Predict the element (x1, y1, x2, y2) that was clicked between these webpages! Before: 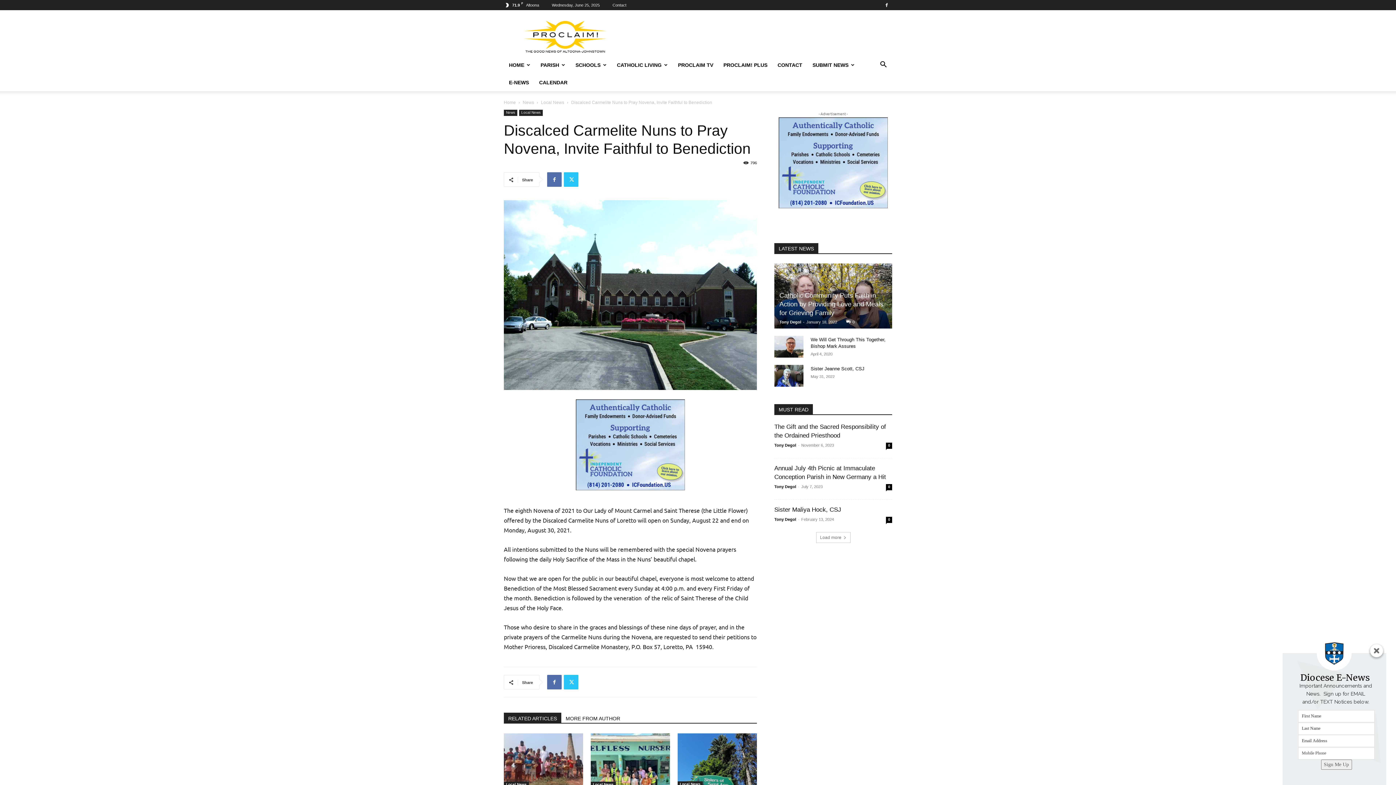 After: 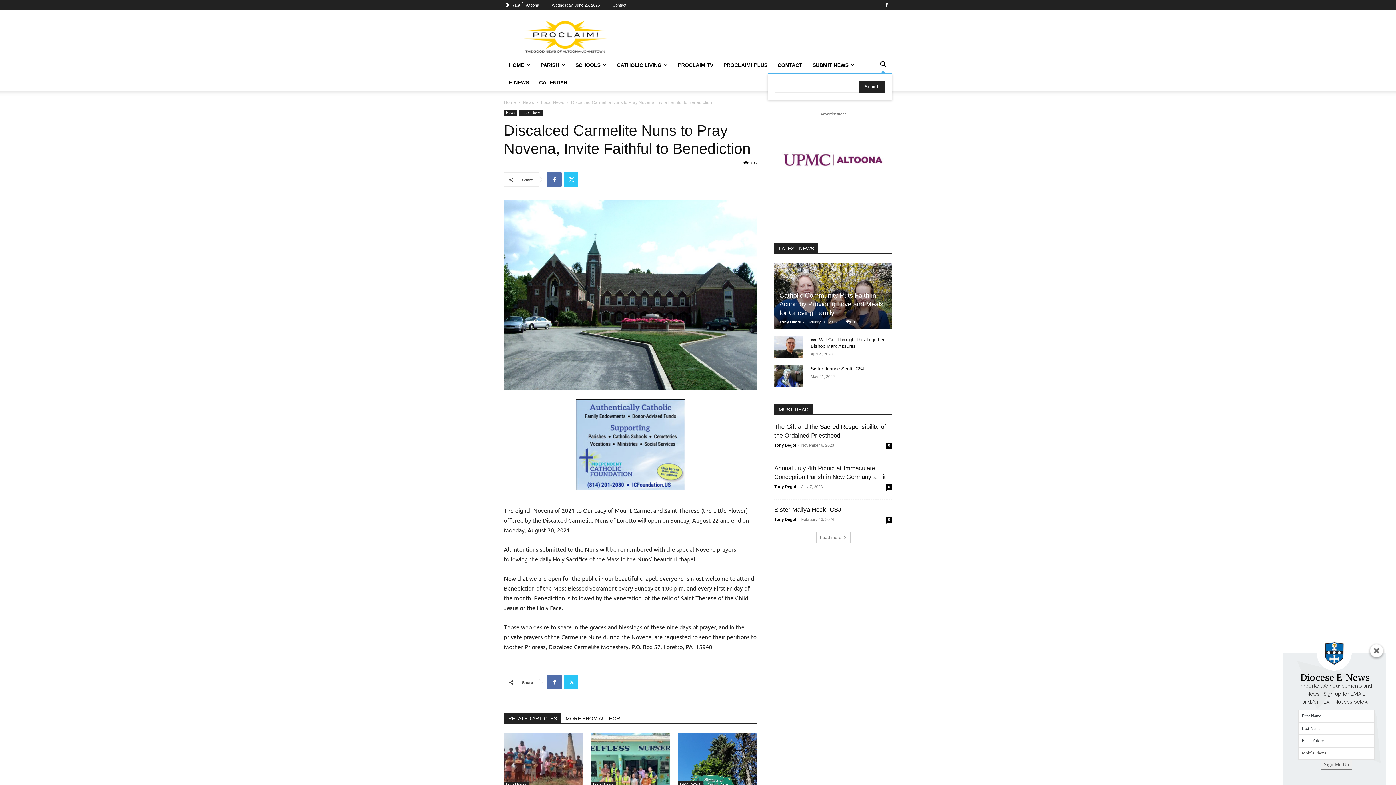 Action: label: Search bbox: (874, 62, 892, 68)